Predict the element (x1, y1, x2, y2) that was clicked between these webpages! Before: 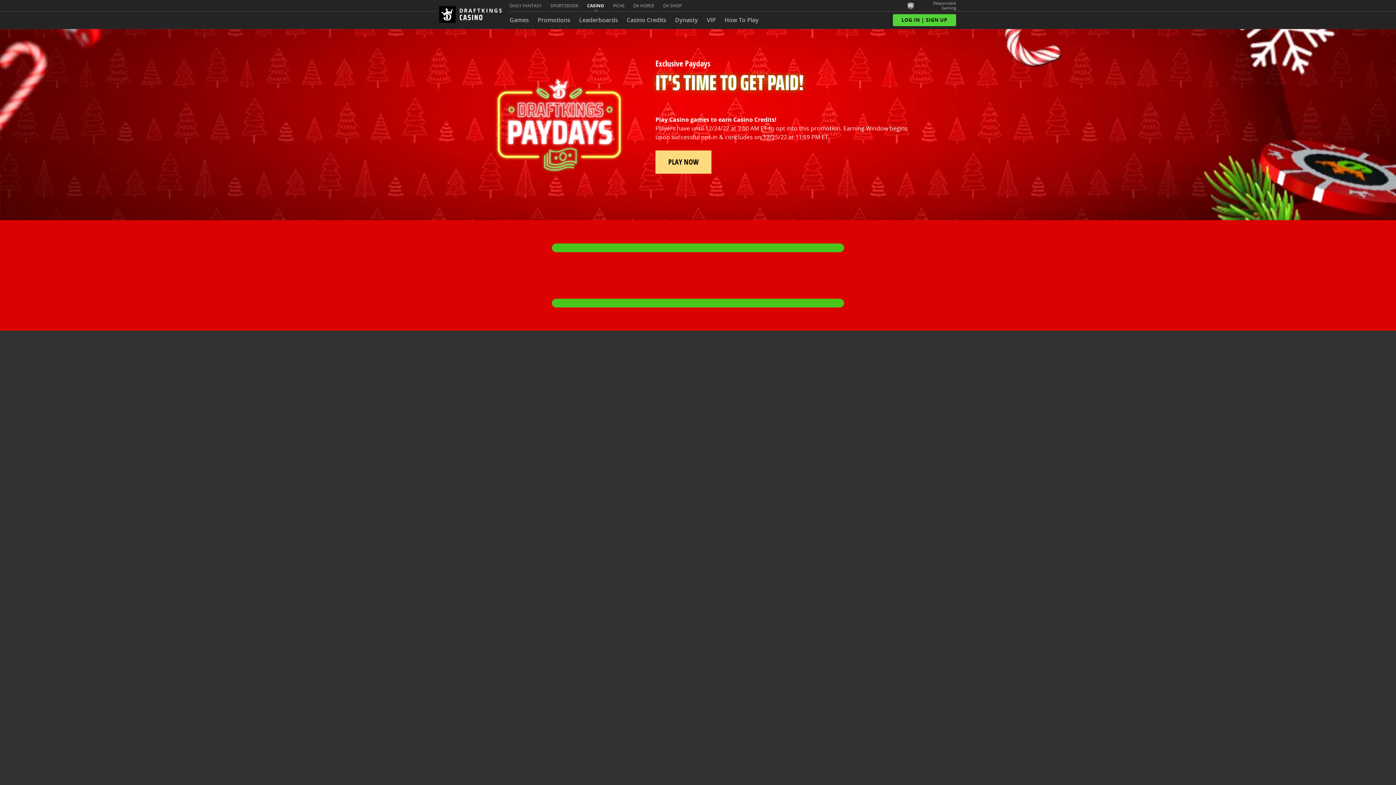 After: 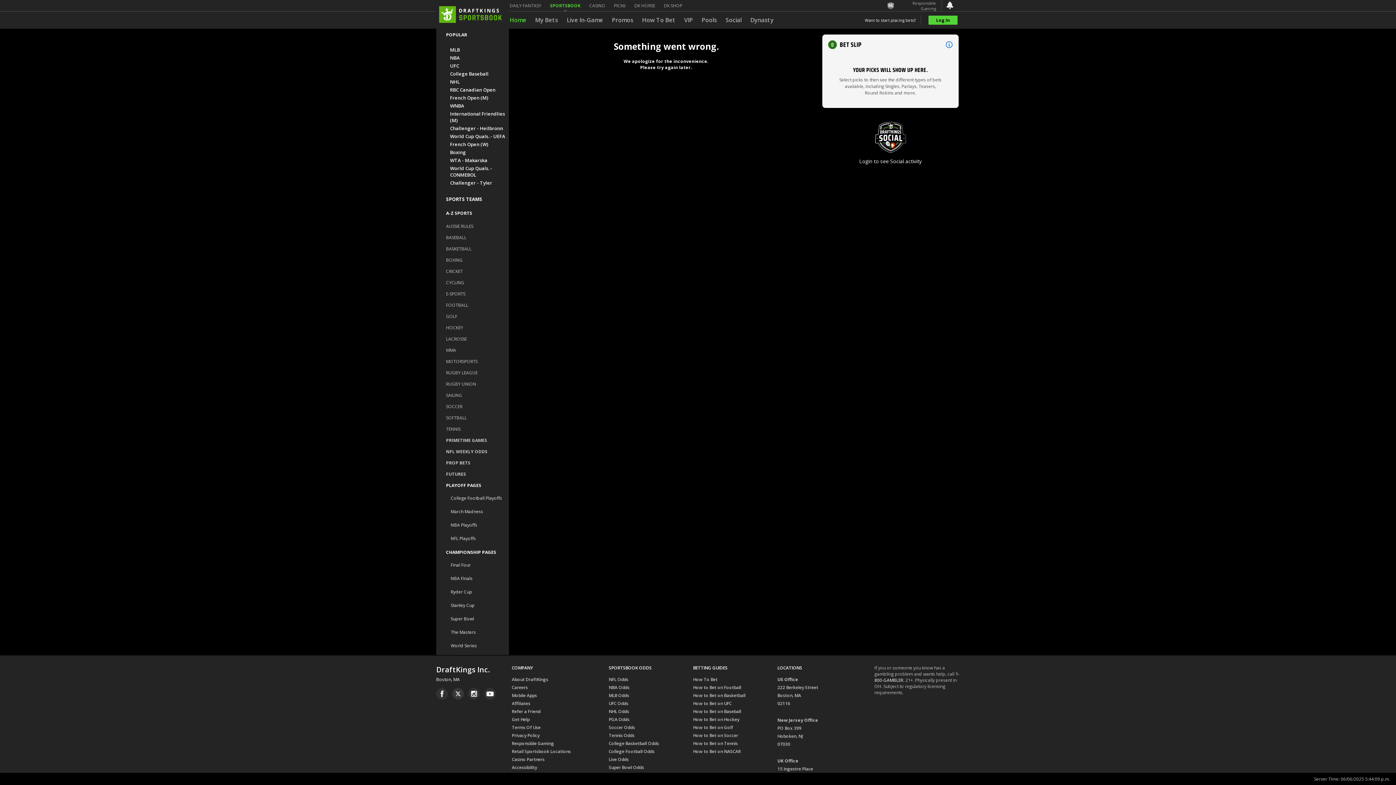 Action: label: Sportsbook bbox: (550, 3, 578, 8)